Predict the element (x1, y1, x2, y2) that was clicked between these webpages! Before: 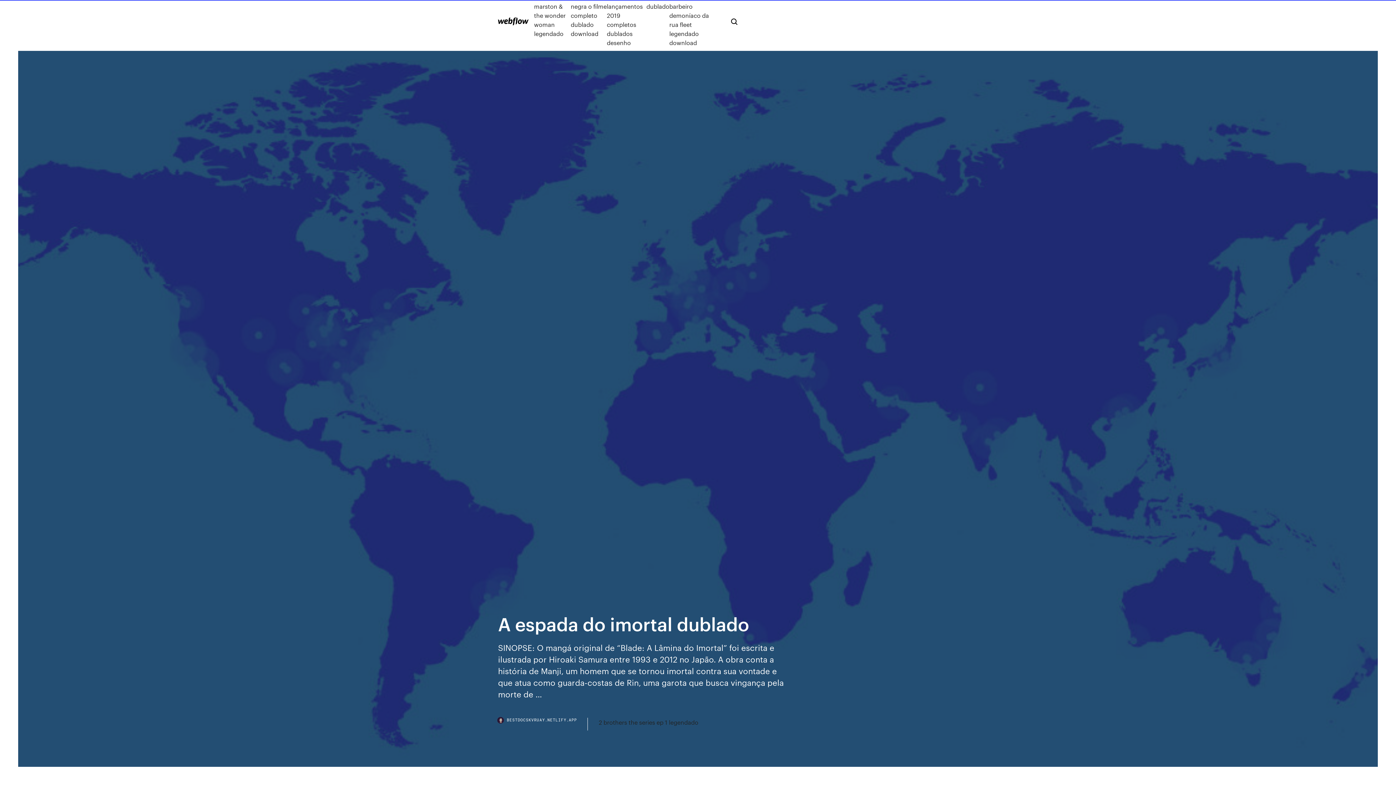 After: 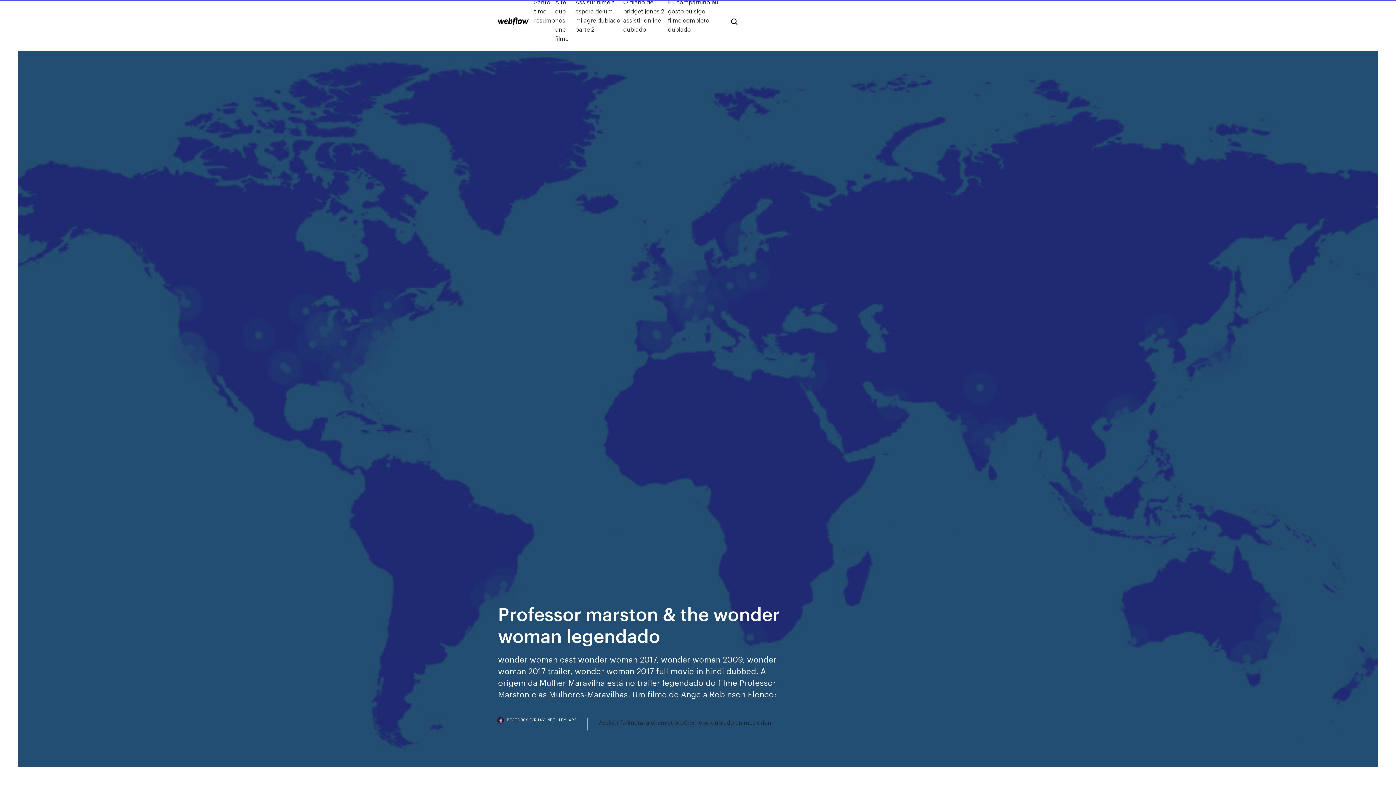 Action: label: Professor marston & the wonder woman legendado bbox: (534, -7, 570, 47)